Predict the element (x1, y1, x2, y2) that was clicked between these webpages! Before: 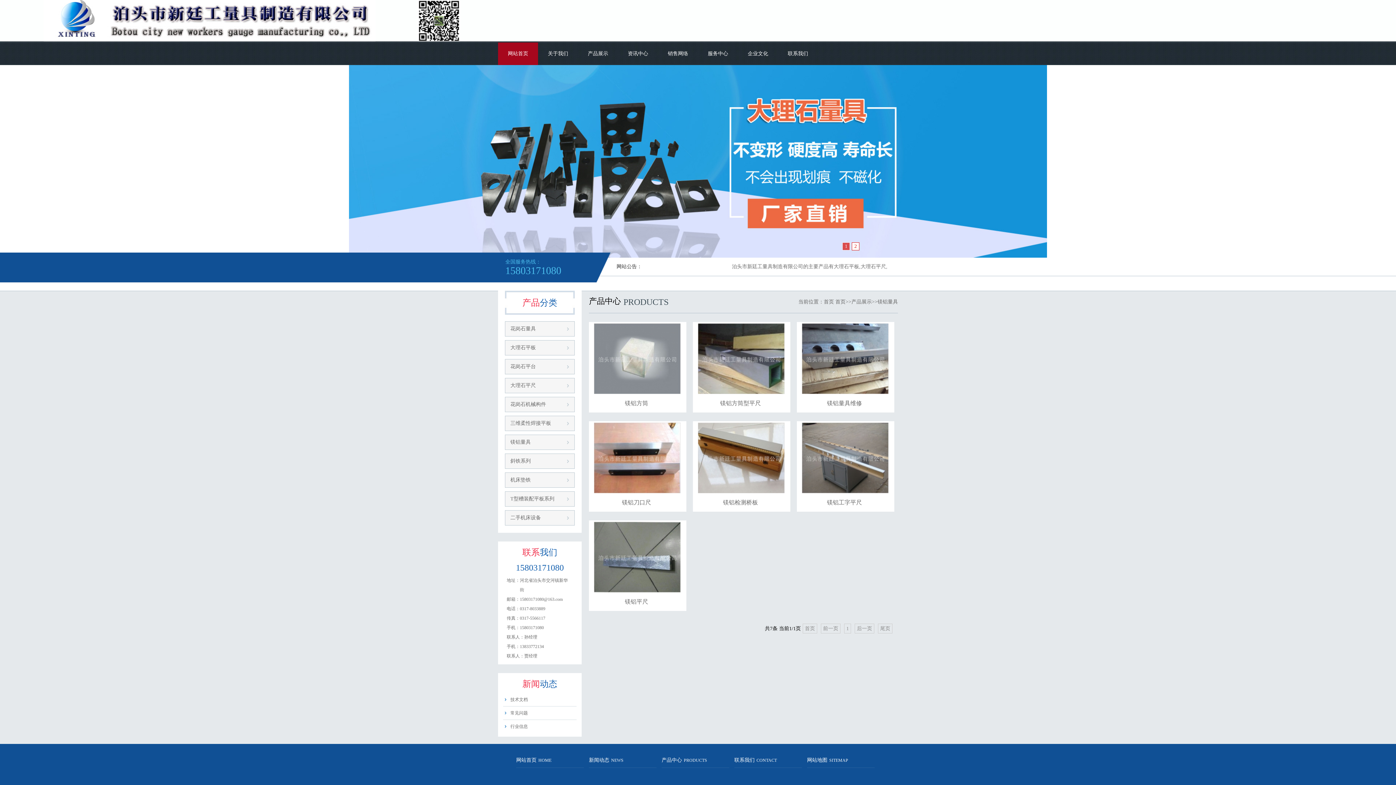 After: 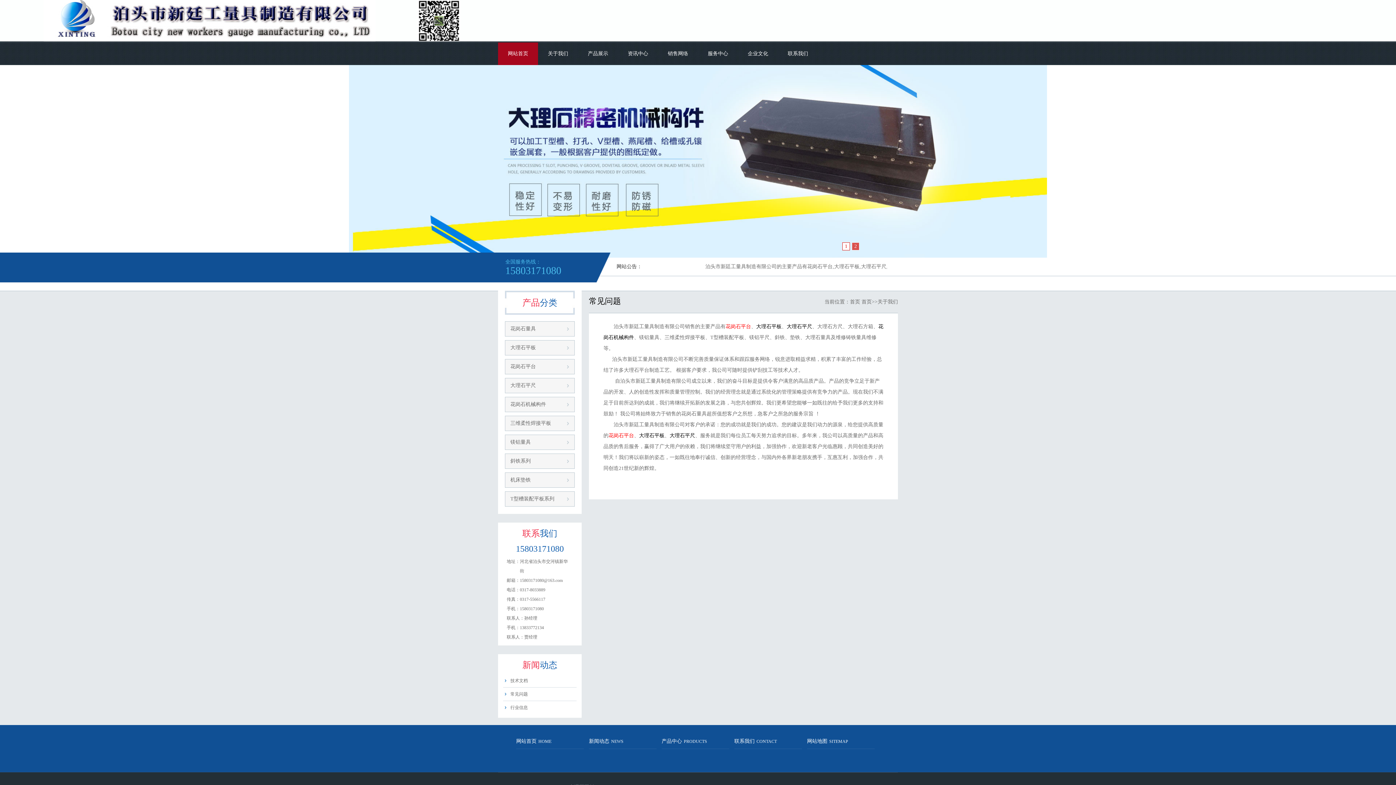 Action: label: 关于我们 bbox: (538, 42, 578, 65)